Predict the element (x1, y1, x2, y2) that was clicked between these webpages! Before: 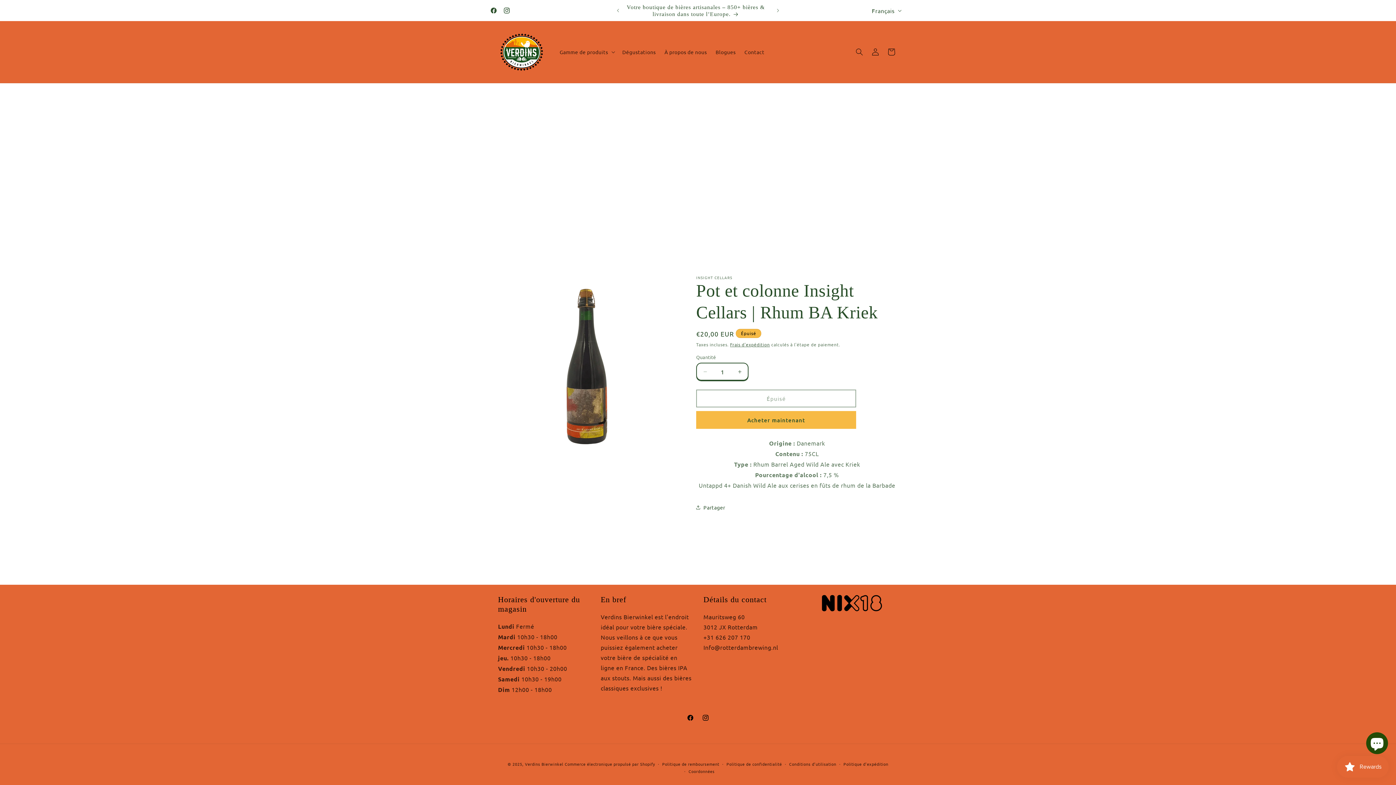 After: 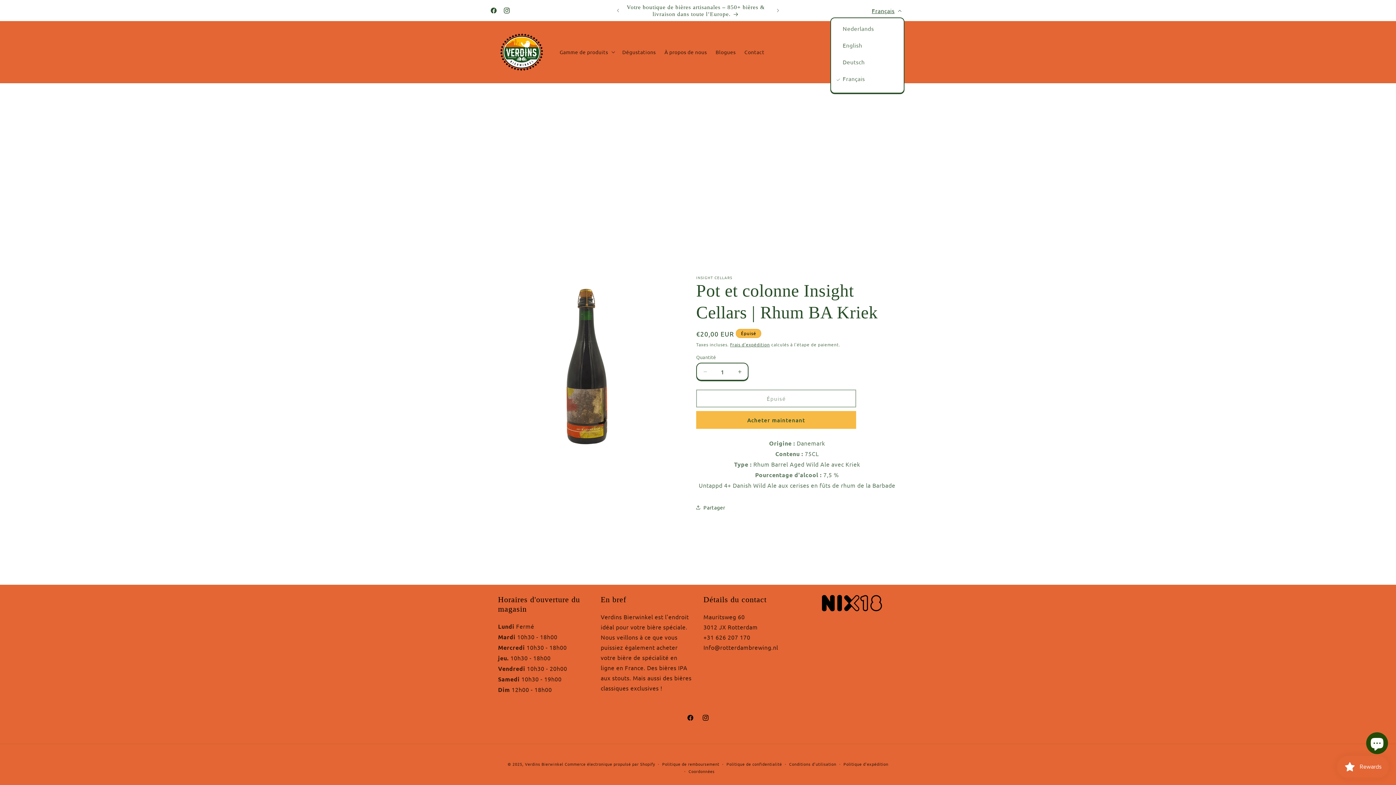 Action: label: Français bbox: (867, 3, 904, 17)